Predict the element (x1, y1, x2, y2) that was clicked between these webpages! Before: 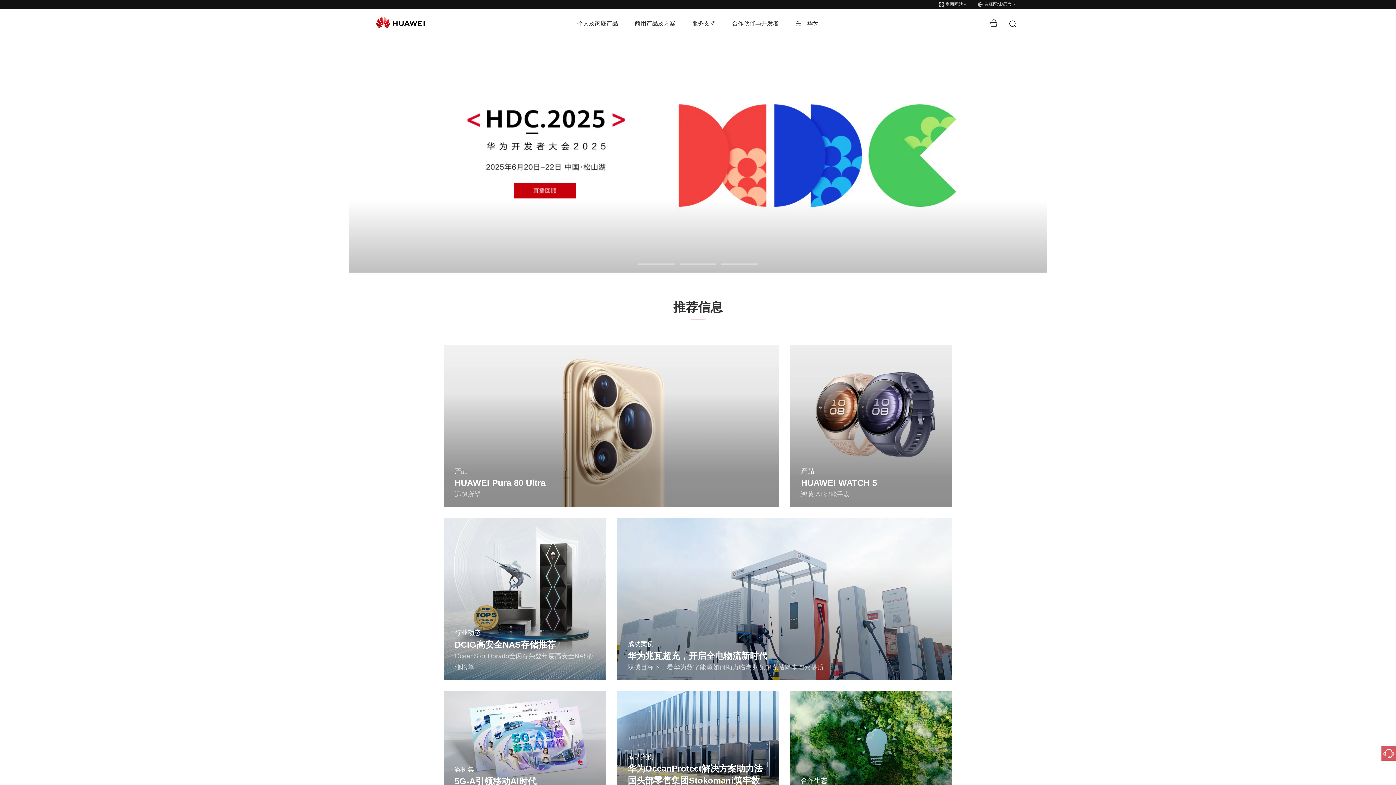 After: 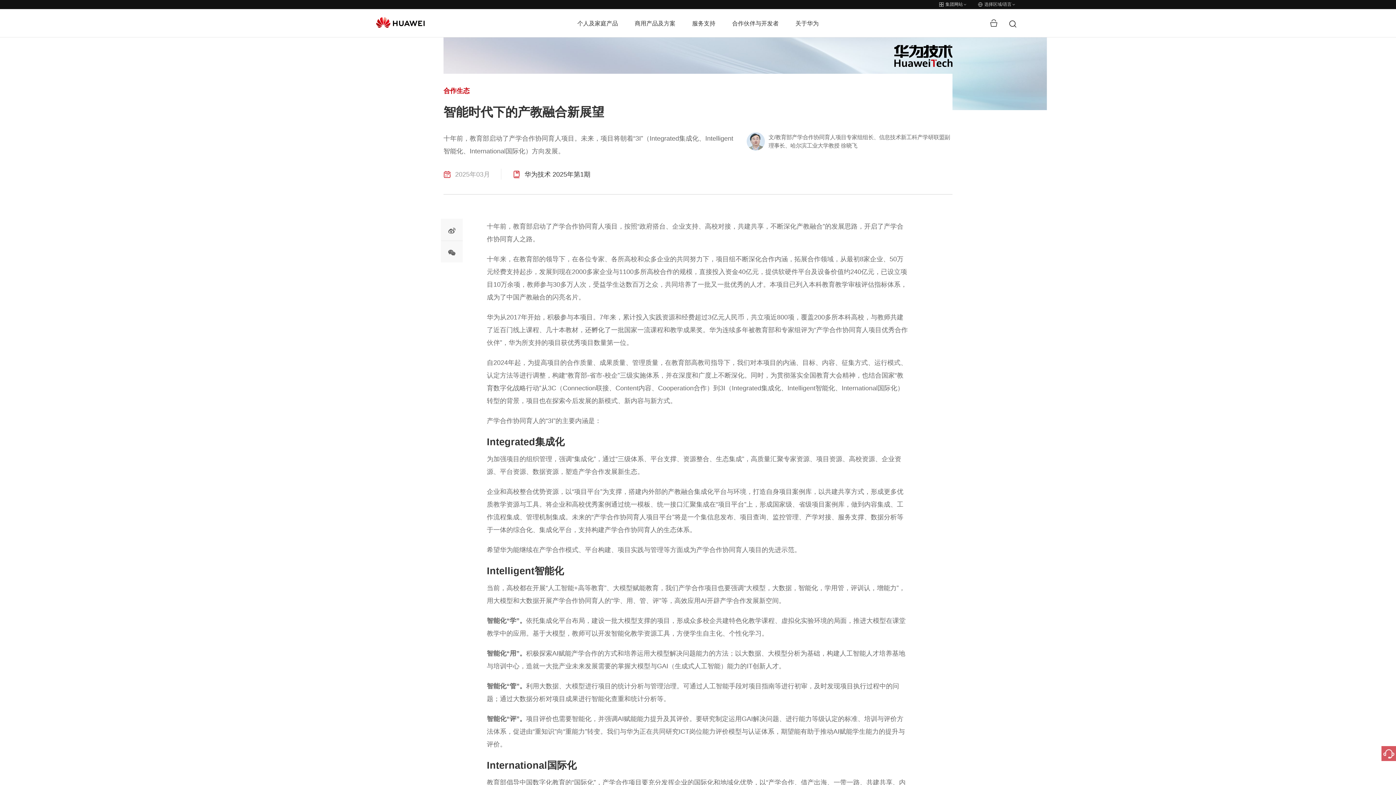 Action: label: 合作生态
智能时代下的产教融合新展望
了解更多 bbox: (790, 691, 952, 805)